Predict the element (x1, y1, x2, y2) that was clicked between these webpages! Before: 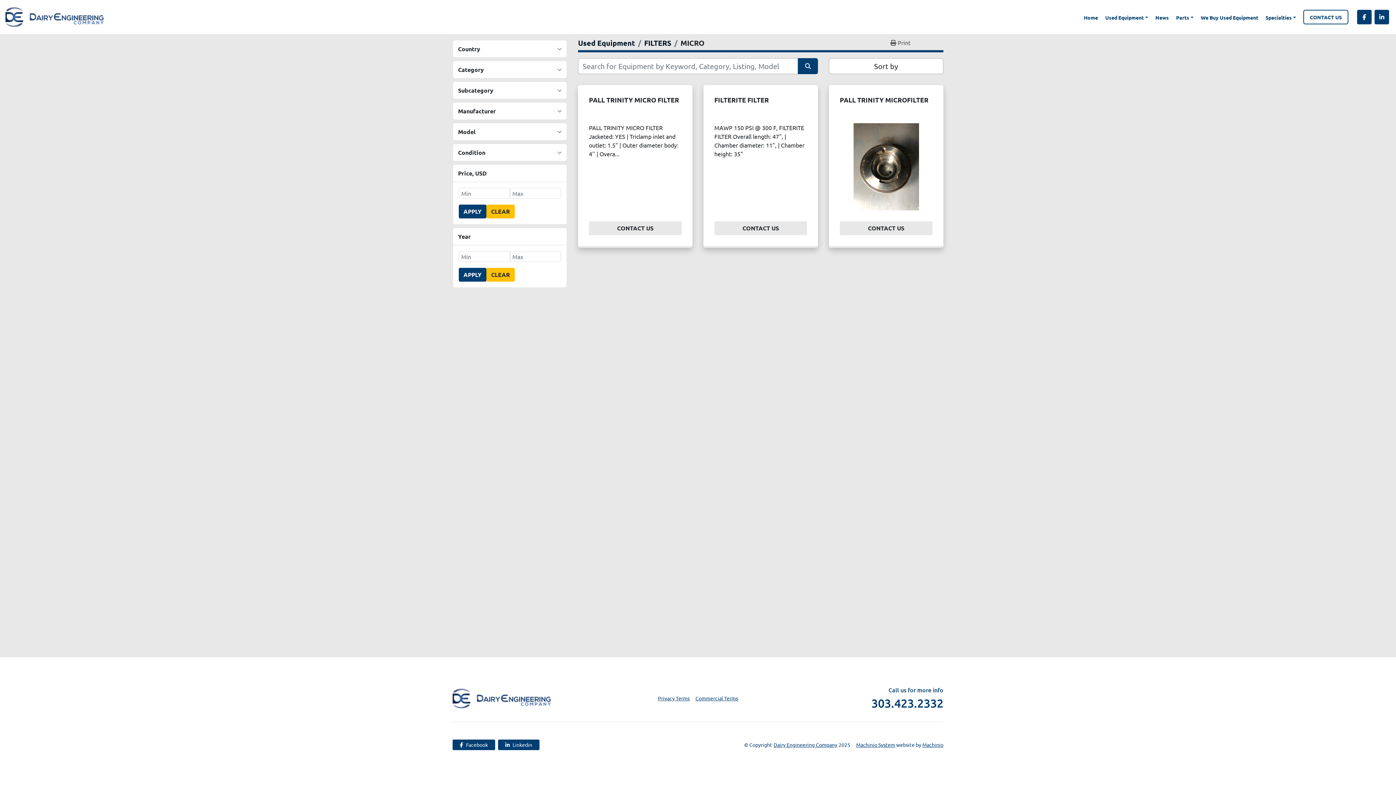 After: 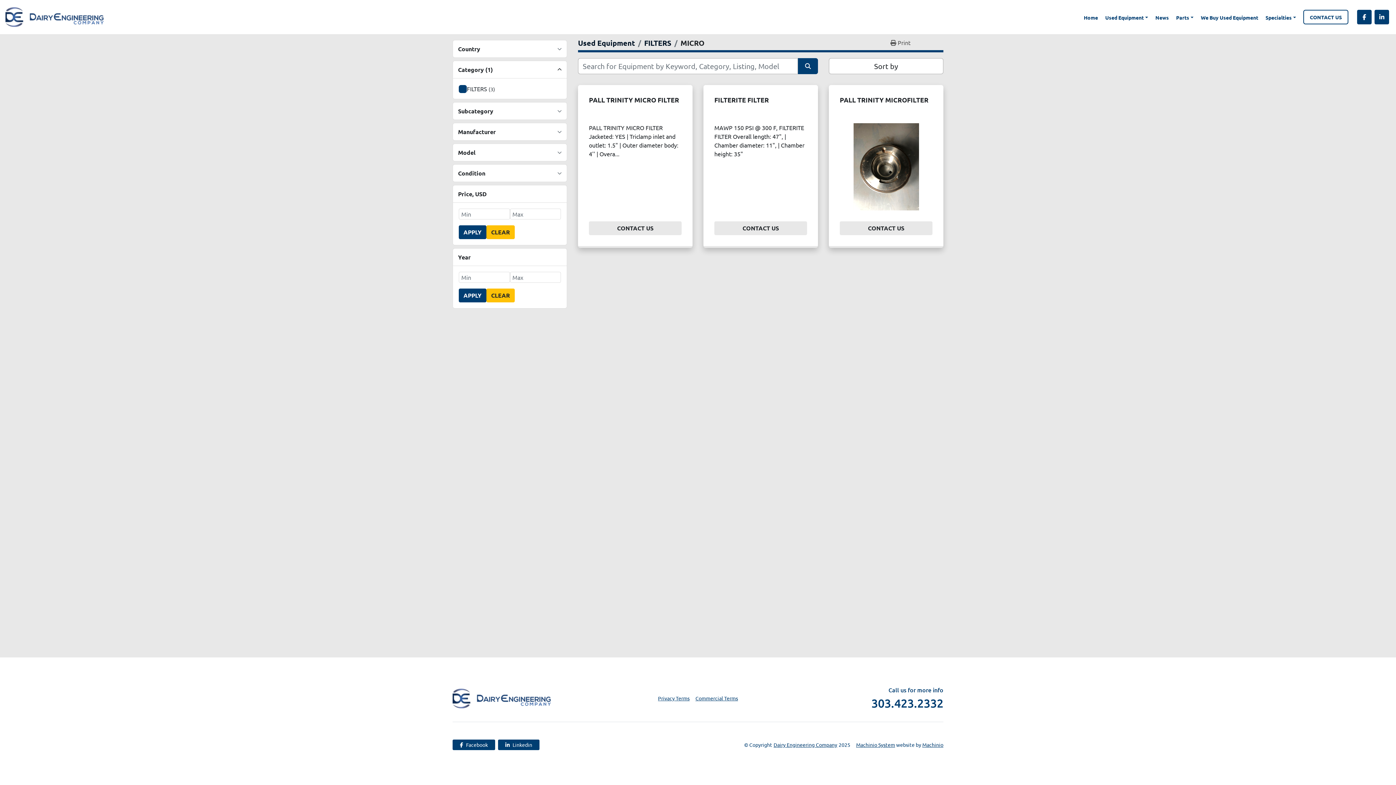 Action: bbox: (557, 66, 561, 73)